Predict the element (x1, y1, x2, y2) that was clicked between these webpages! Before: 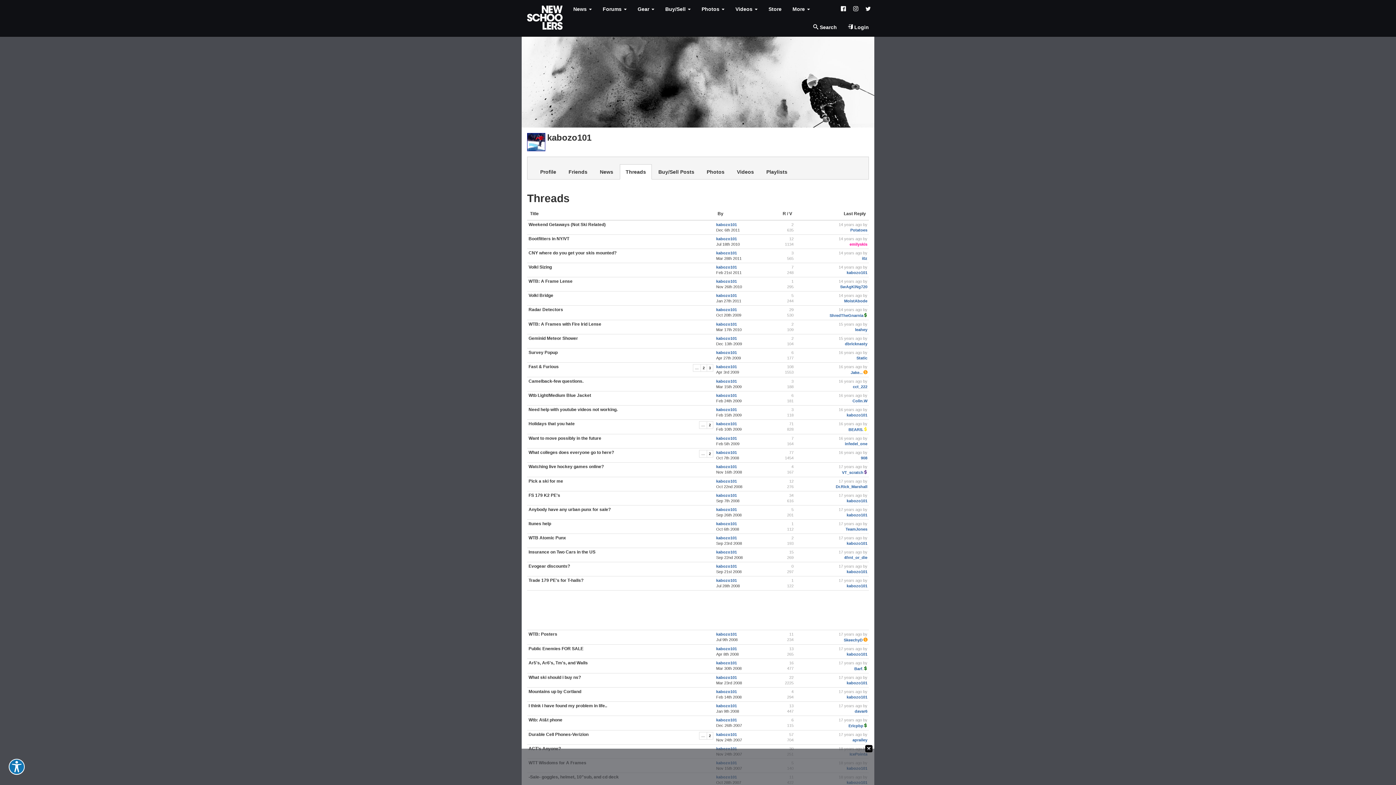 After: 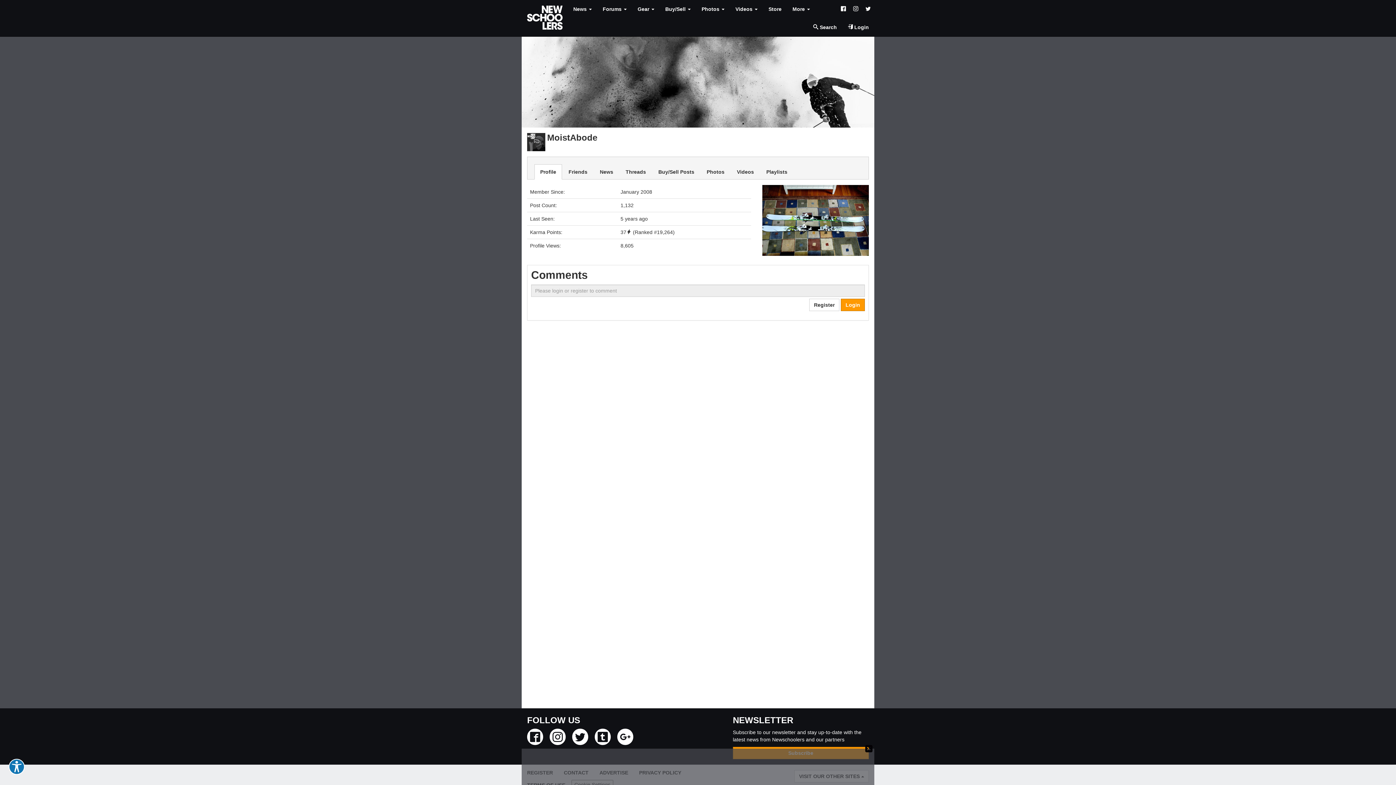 Action: label: MoistAbode bbox: (844, 298, 867, 303)